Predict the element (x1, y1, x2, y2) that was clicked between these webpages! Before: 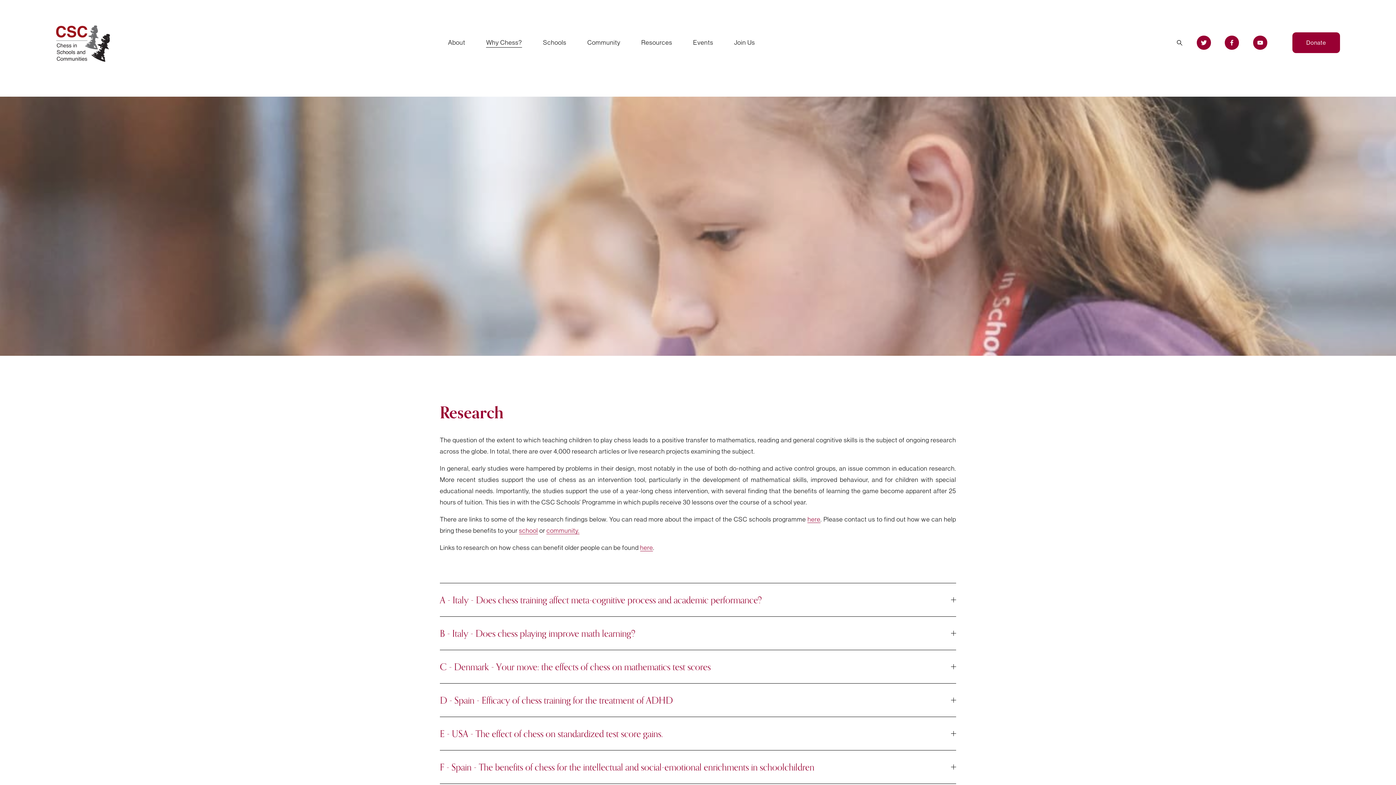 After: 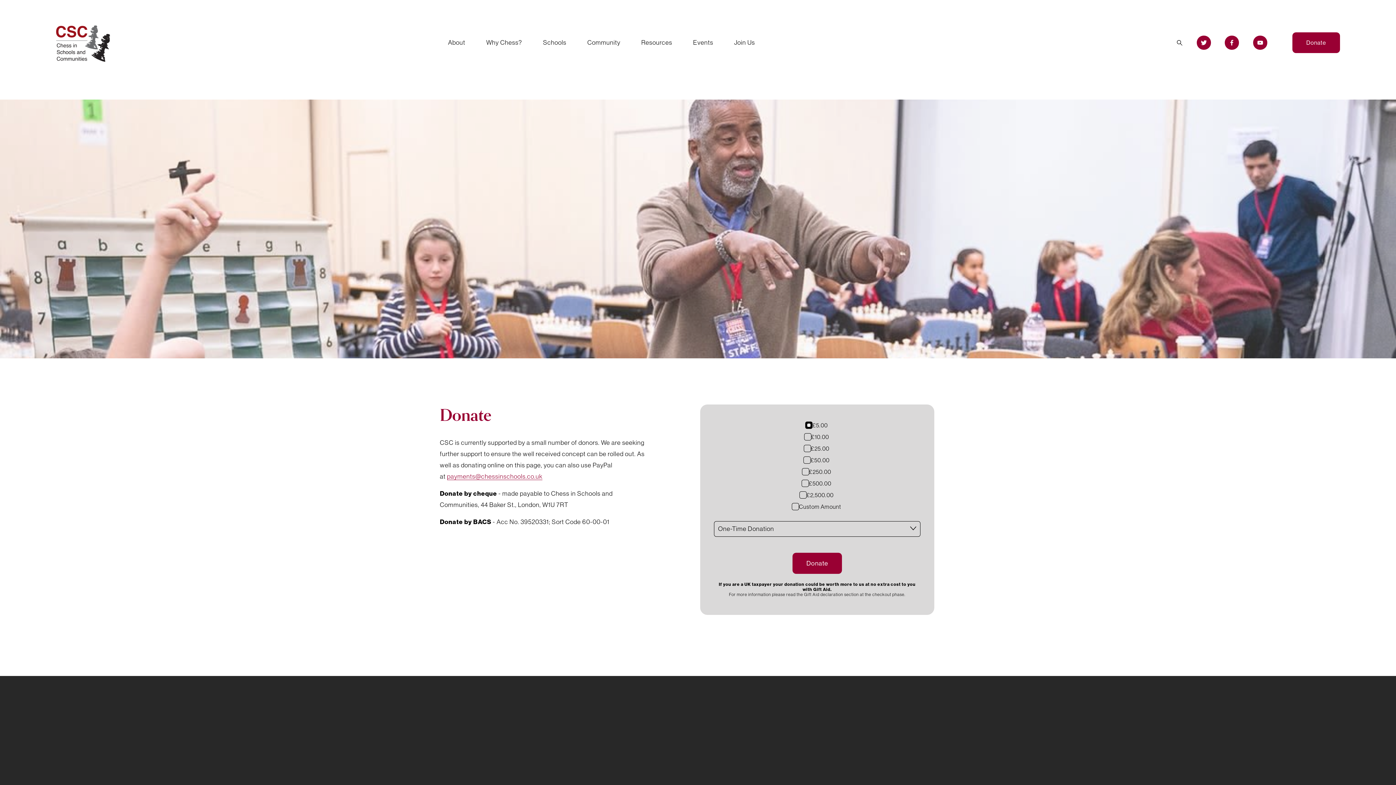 Action: label: Donate bbox: (1292, 32, 1340, 53)